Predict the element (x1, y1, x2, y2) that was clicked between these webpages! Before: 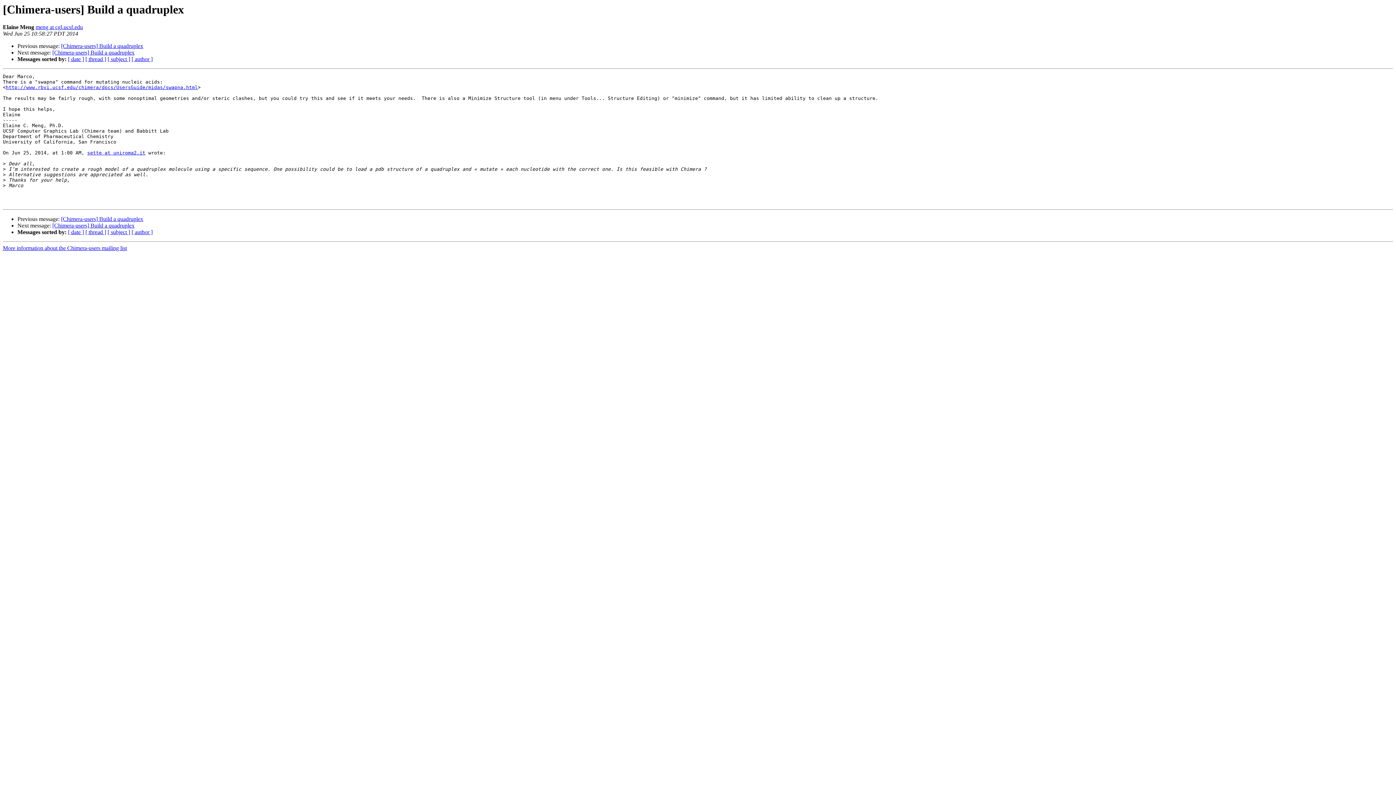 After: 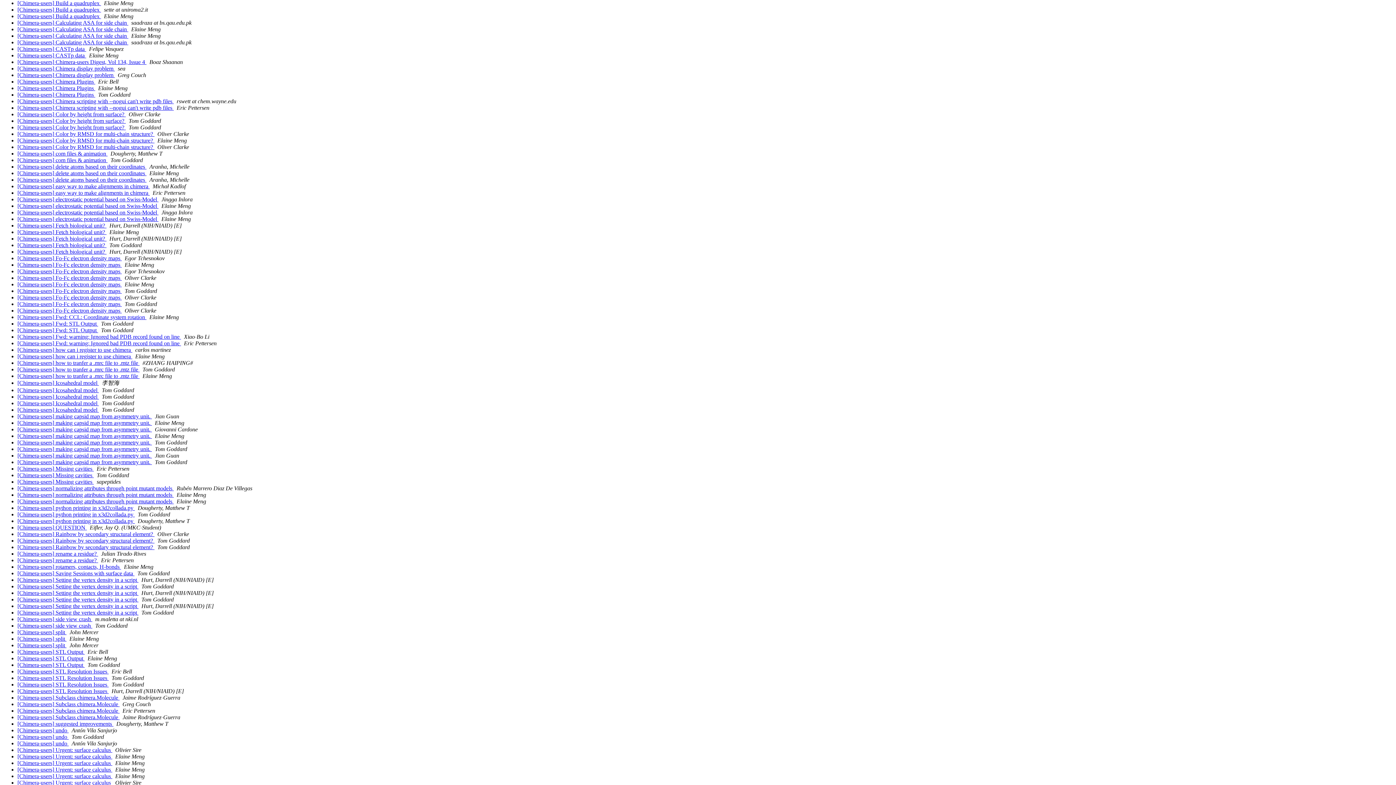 Action: label: [ subject ] bbox: (107, 229, 130, 235)